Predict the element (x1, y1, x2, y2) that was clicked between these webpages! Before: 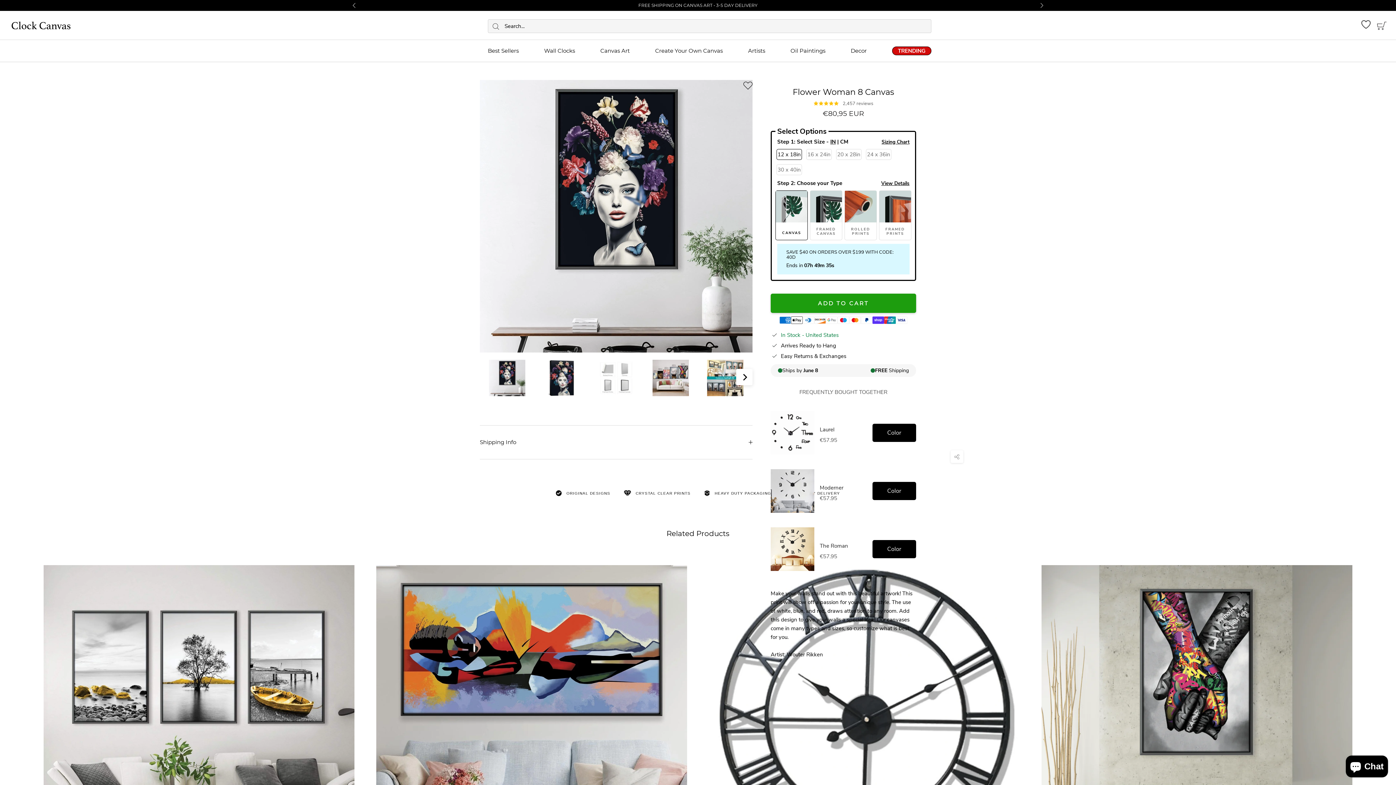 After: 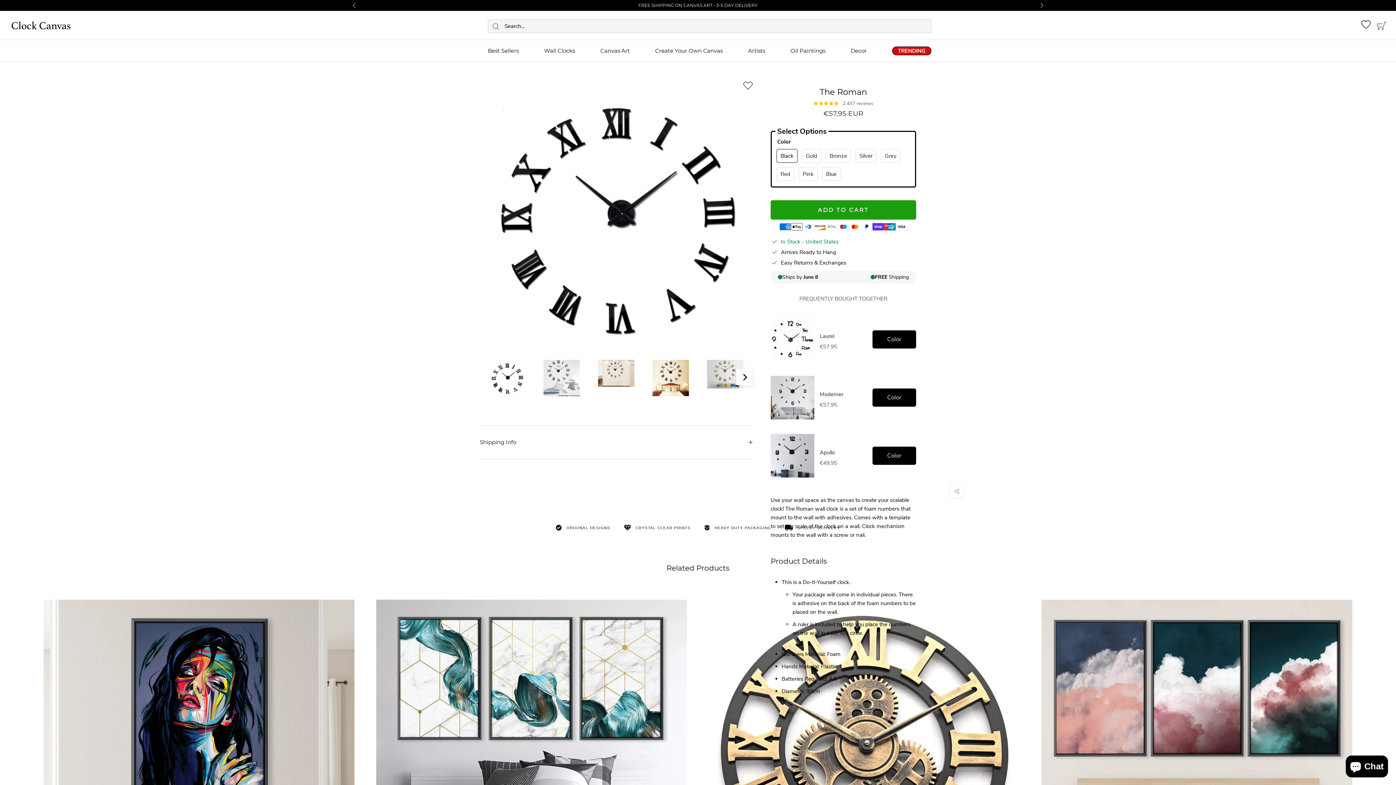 Action: bbox: (820, 541, 848, 550) label: View The Roman